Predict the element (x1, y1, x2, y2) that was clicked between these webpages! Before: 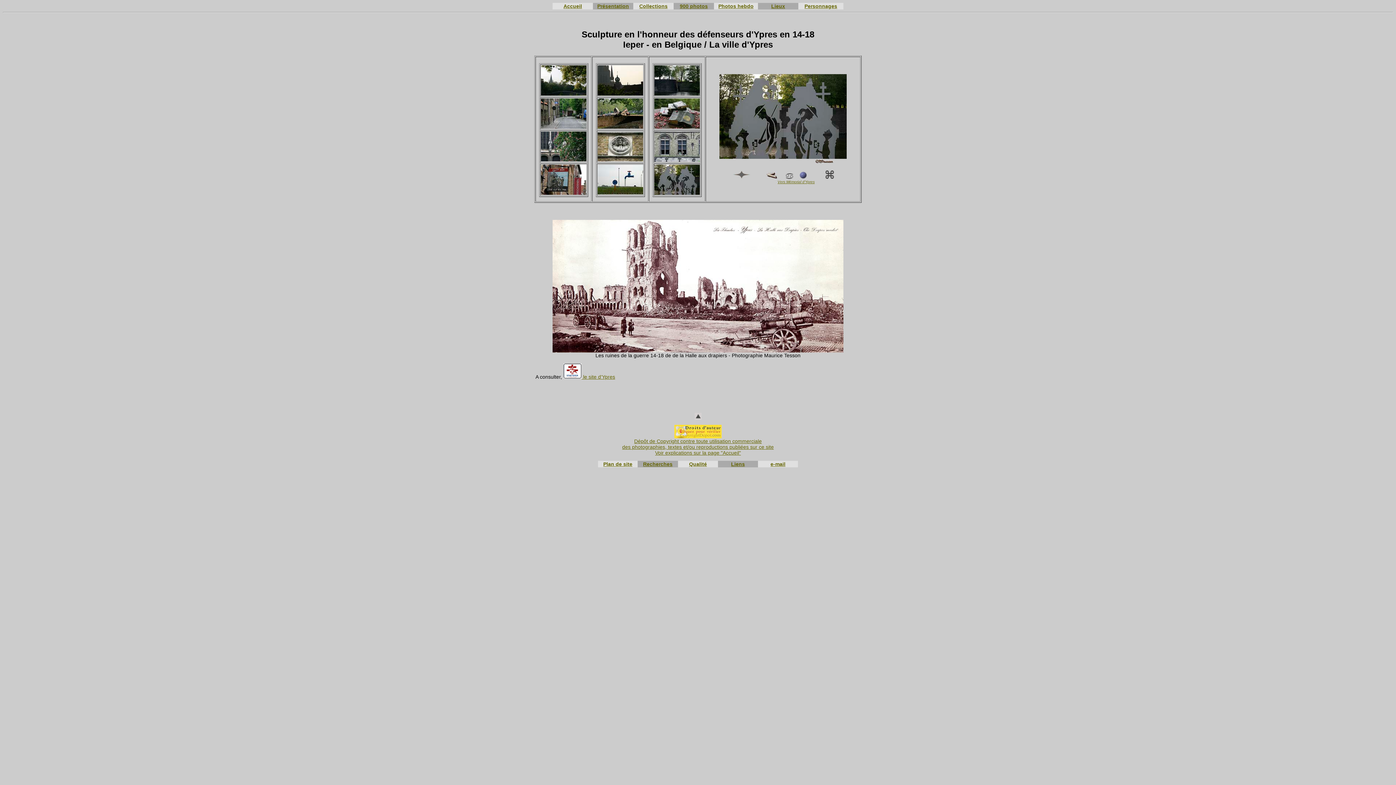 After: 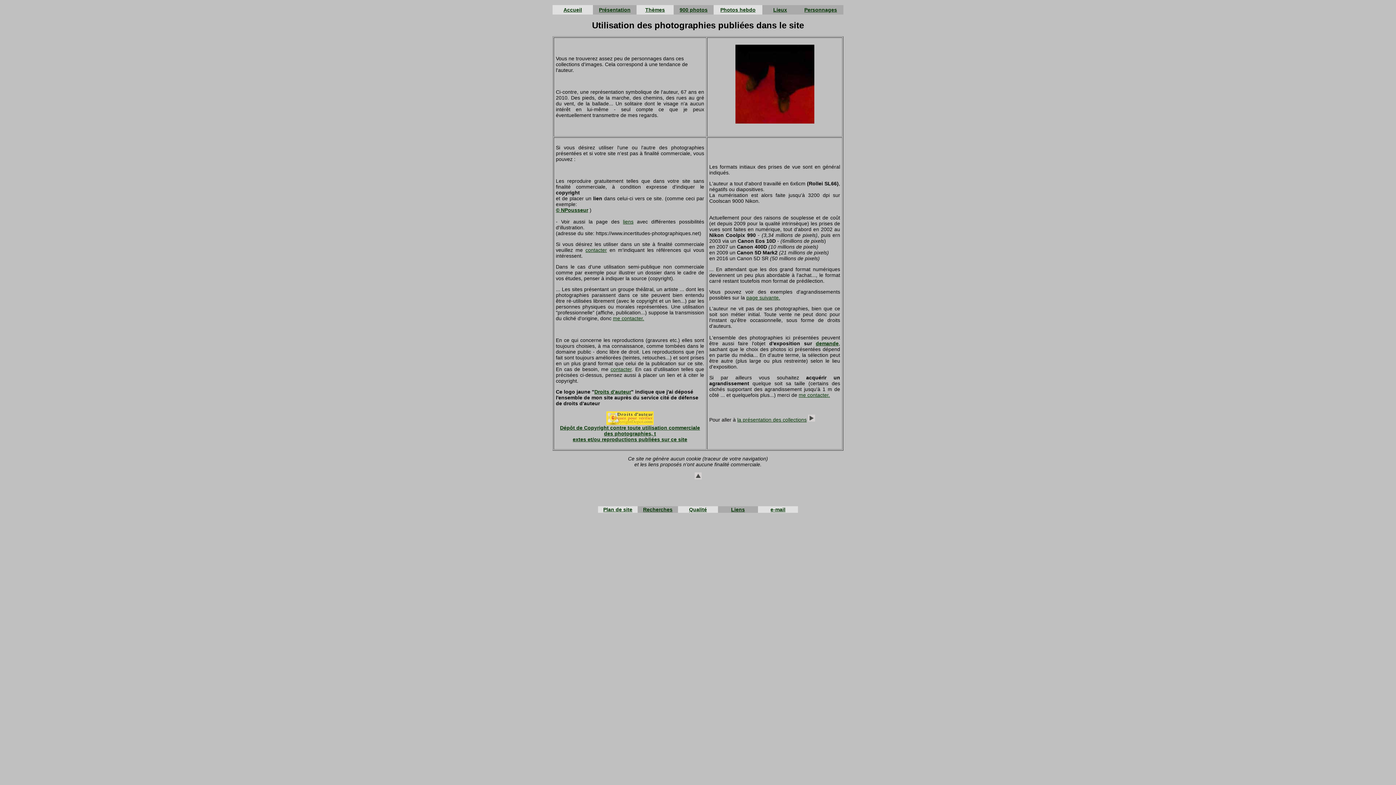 Action: label: Dépôt de Copyright contre toute utilisation commerciale
des photographies, textes et/ou reproductions publiées sur ce site
Voir explications sur la page "Accueil" bbox: (622, 438, 774, 456)